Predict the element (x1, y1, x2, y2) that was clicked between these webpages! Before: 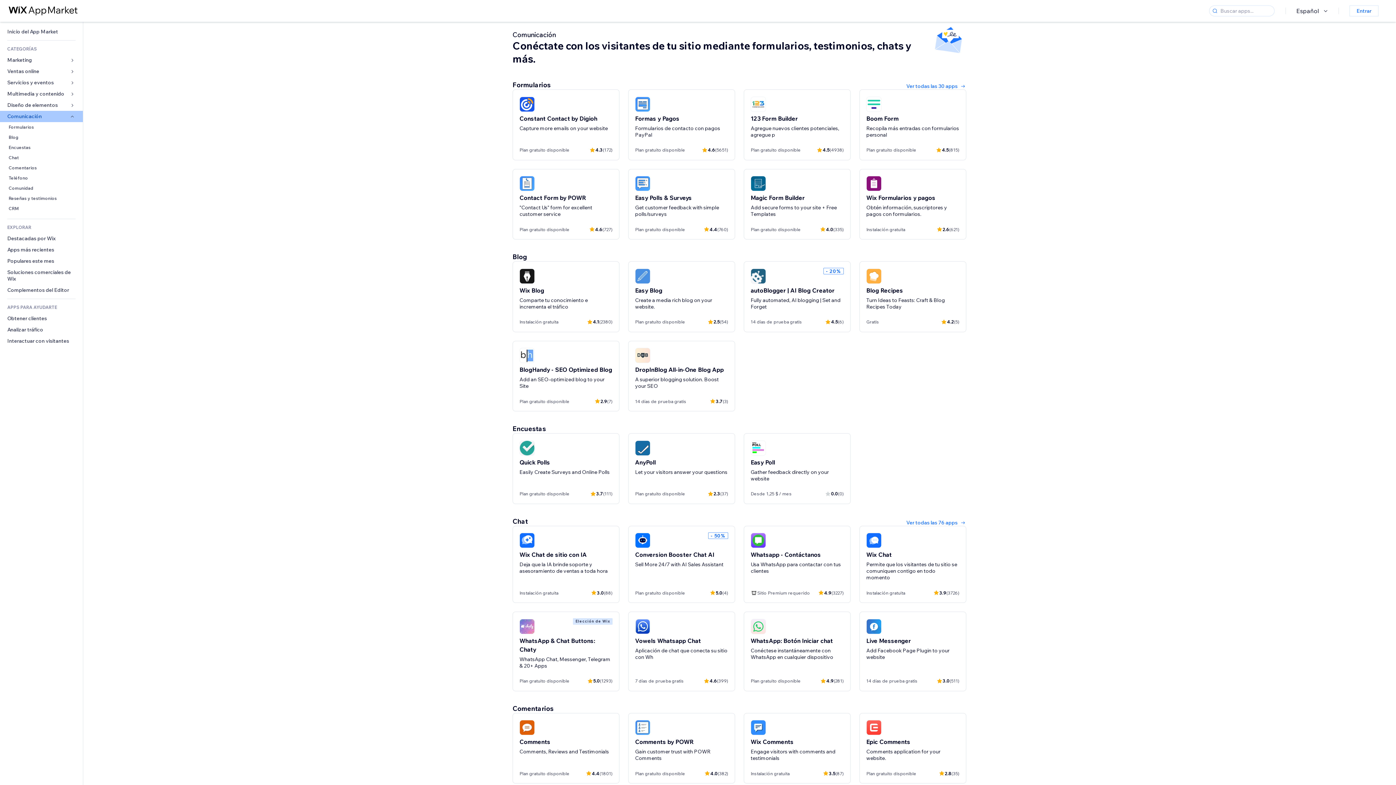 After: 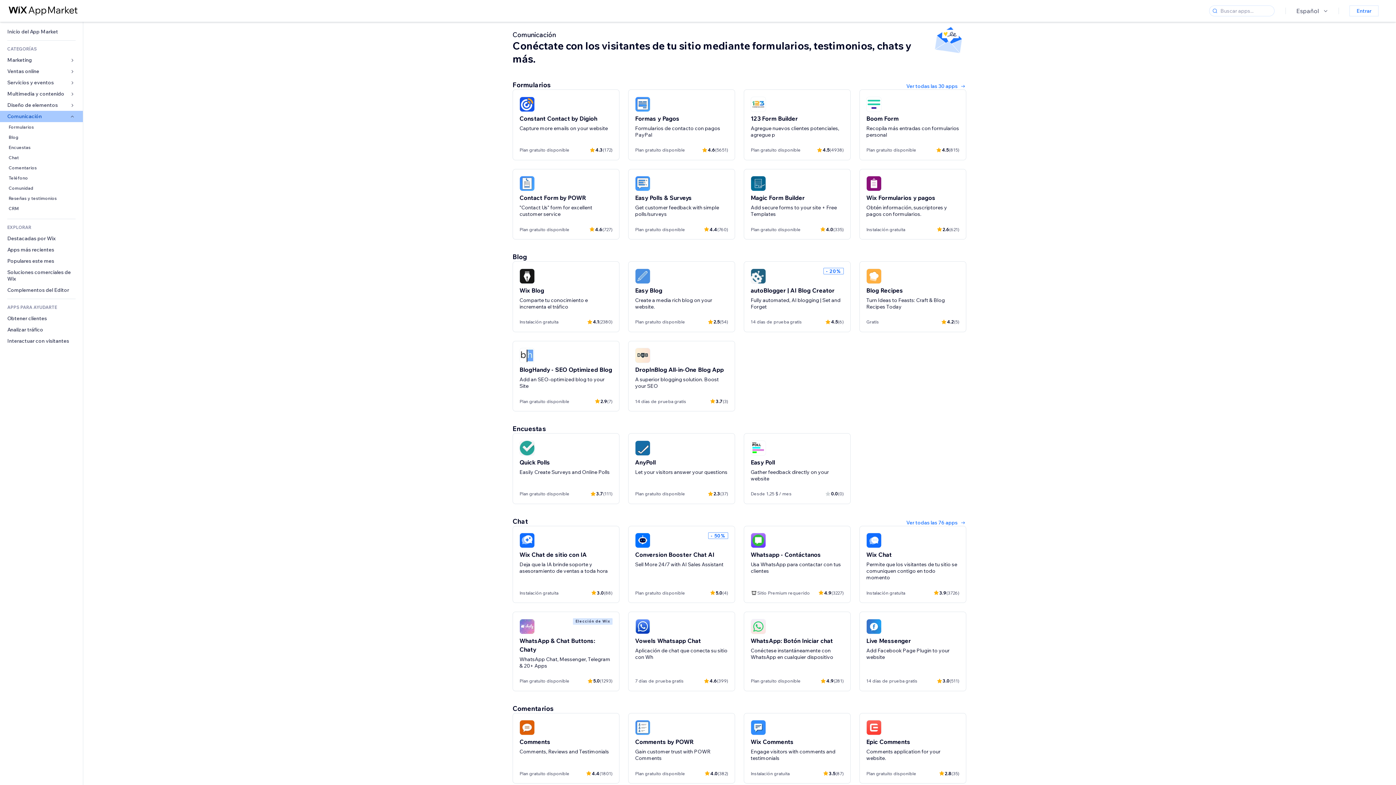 Action: bbox: (1296, 6, 1330, 15) label: Español